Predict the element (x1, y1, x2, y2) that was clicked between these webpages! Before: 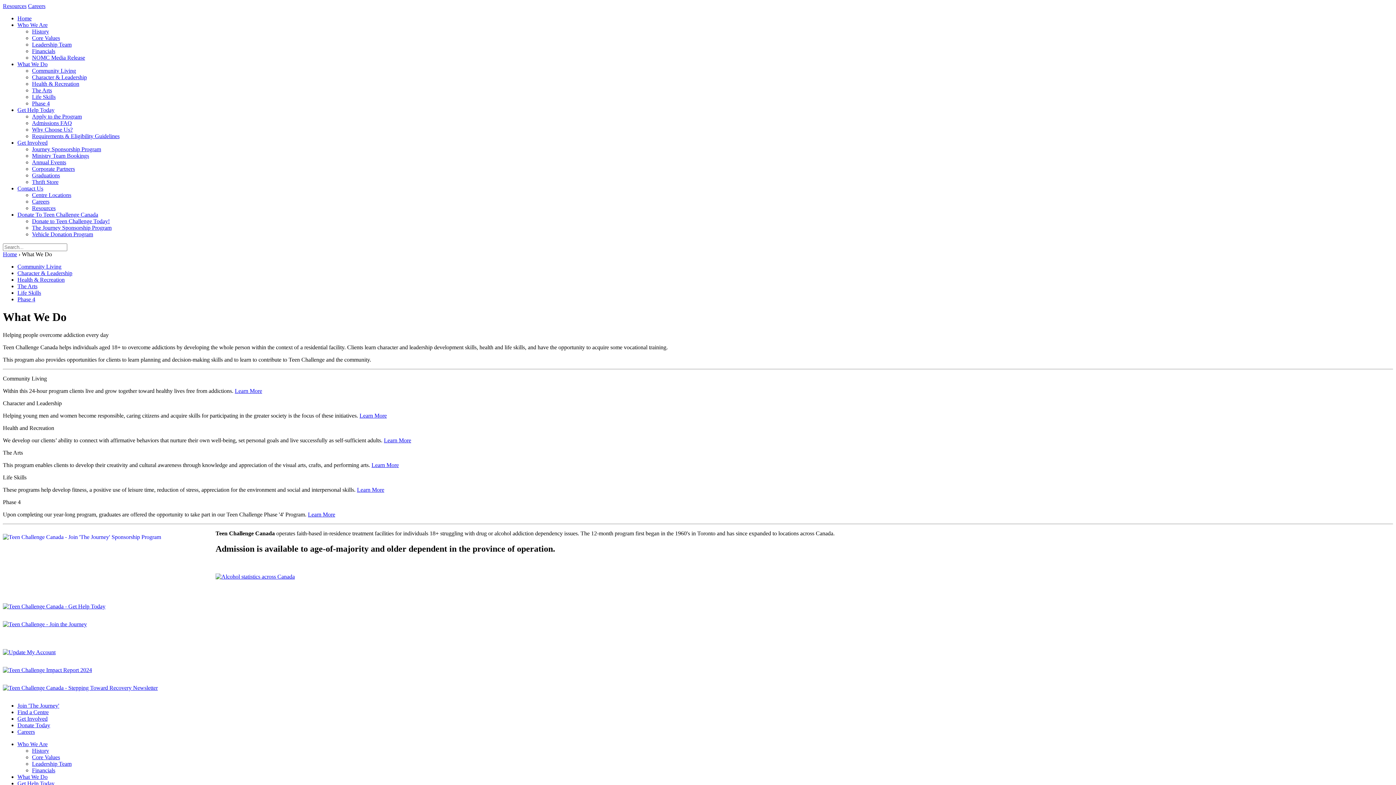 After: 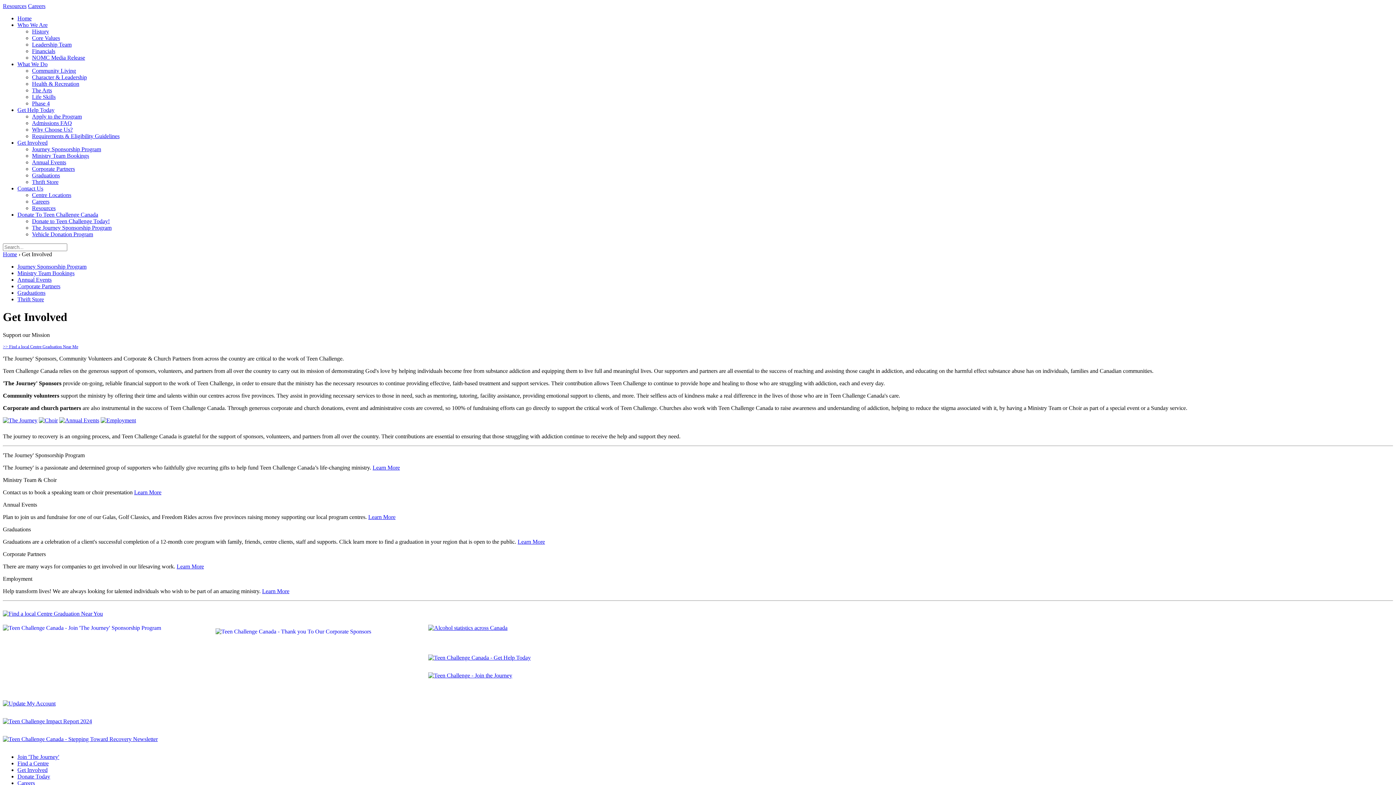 Action: label: Get Involved bbox: (17, 715, 47, 722)